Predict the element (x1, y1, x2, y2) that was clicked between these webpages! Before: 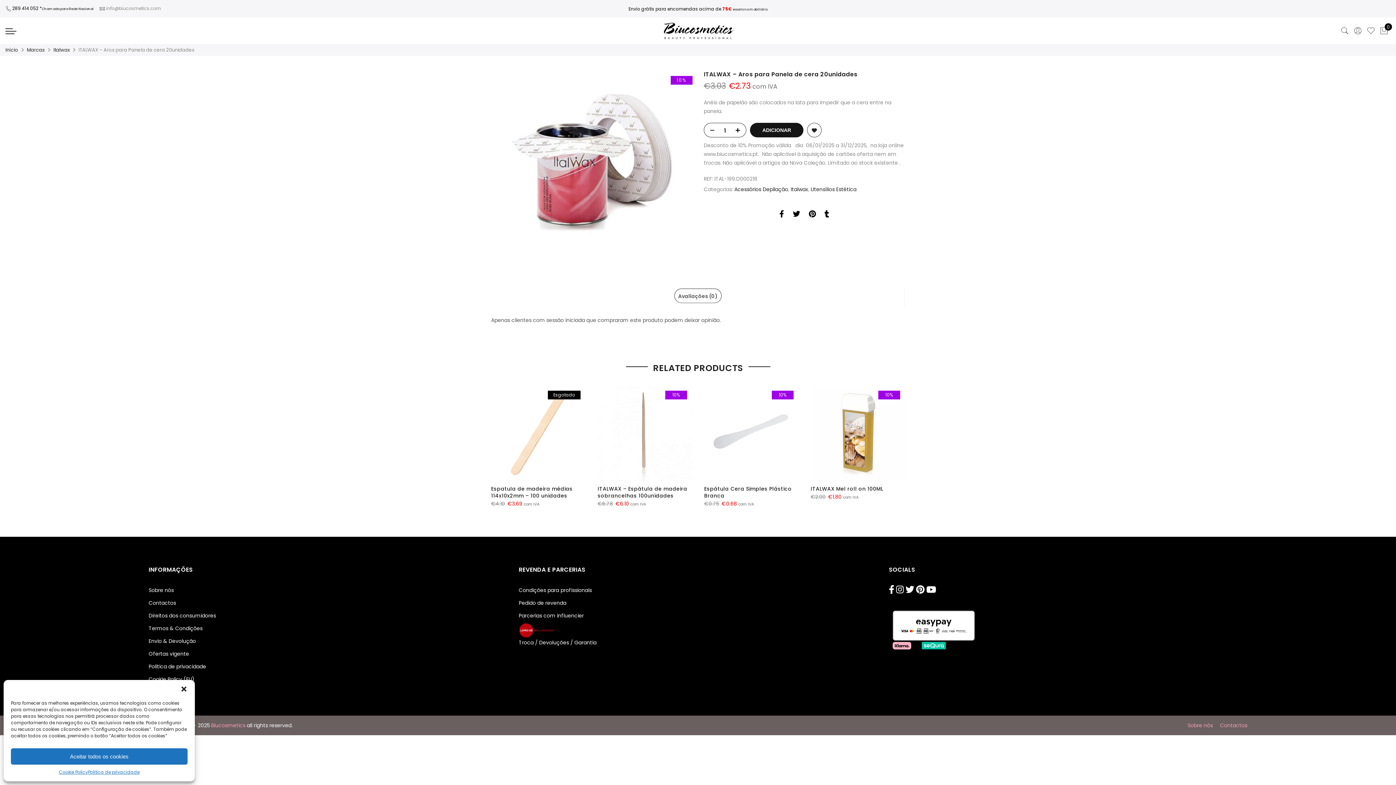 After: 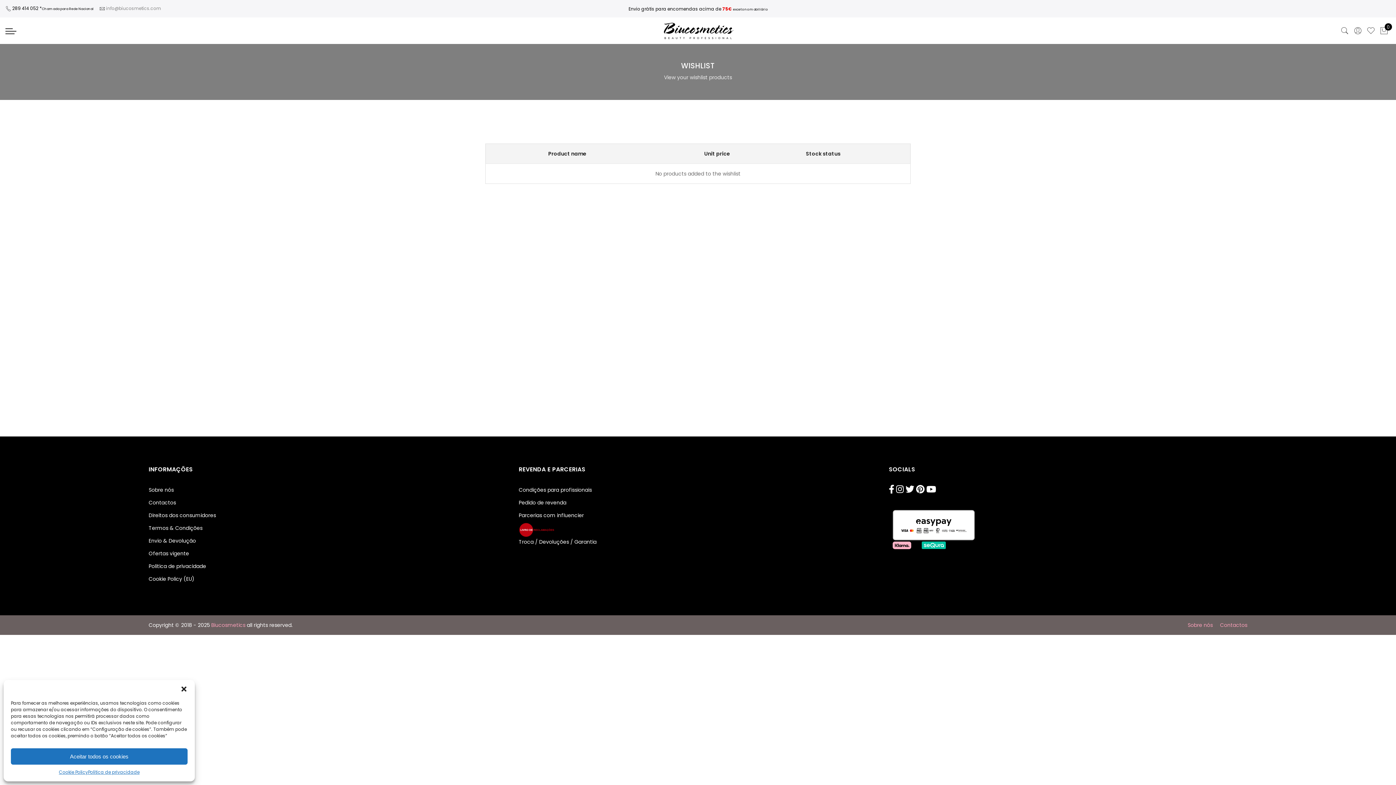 Action: bbox: (1364, 23, 1377, 38)